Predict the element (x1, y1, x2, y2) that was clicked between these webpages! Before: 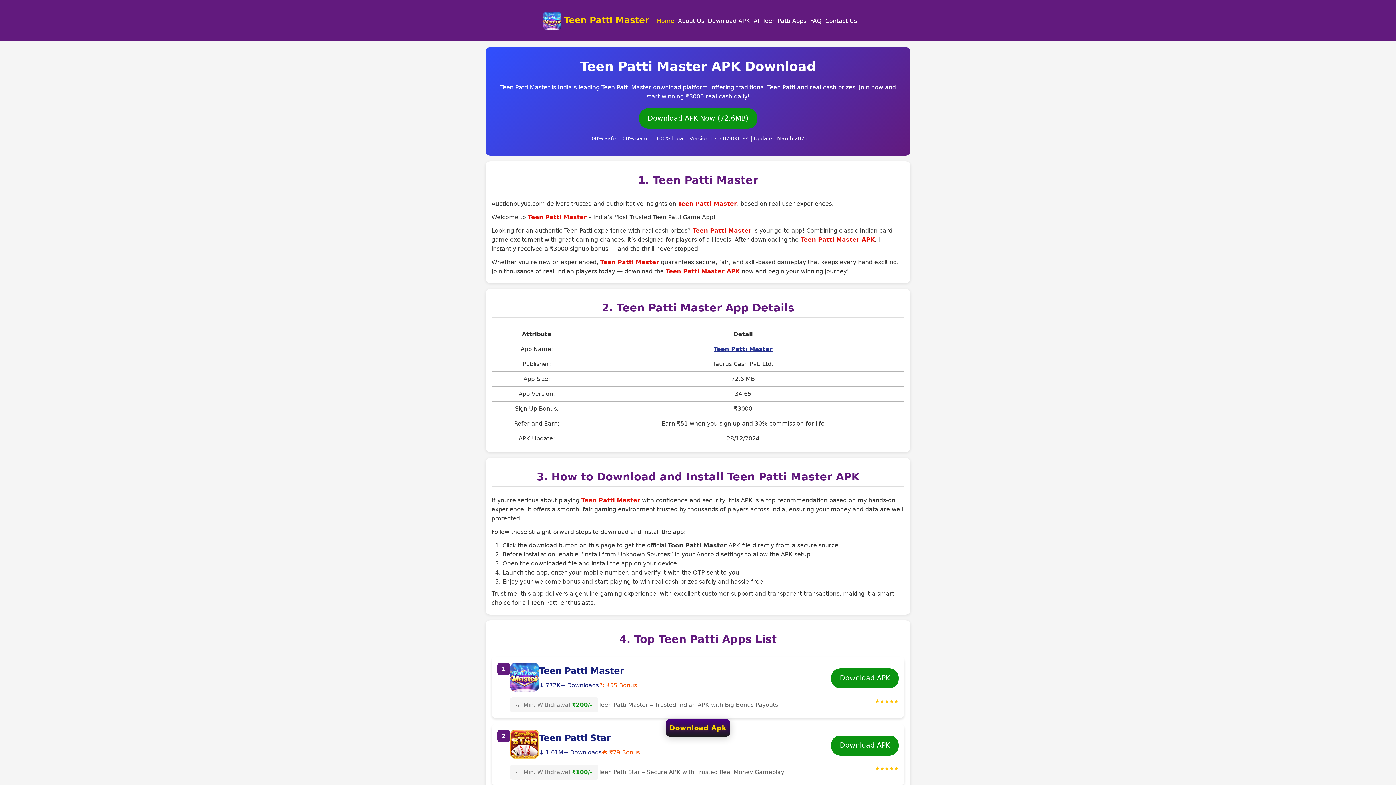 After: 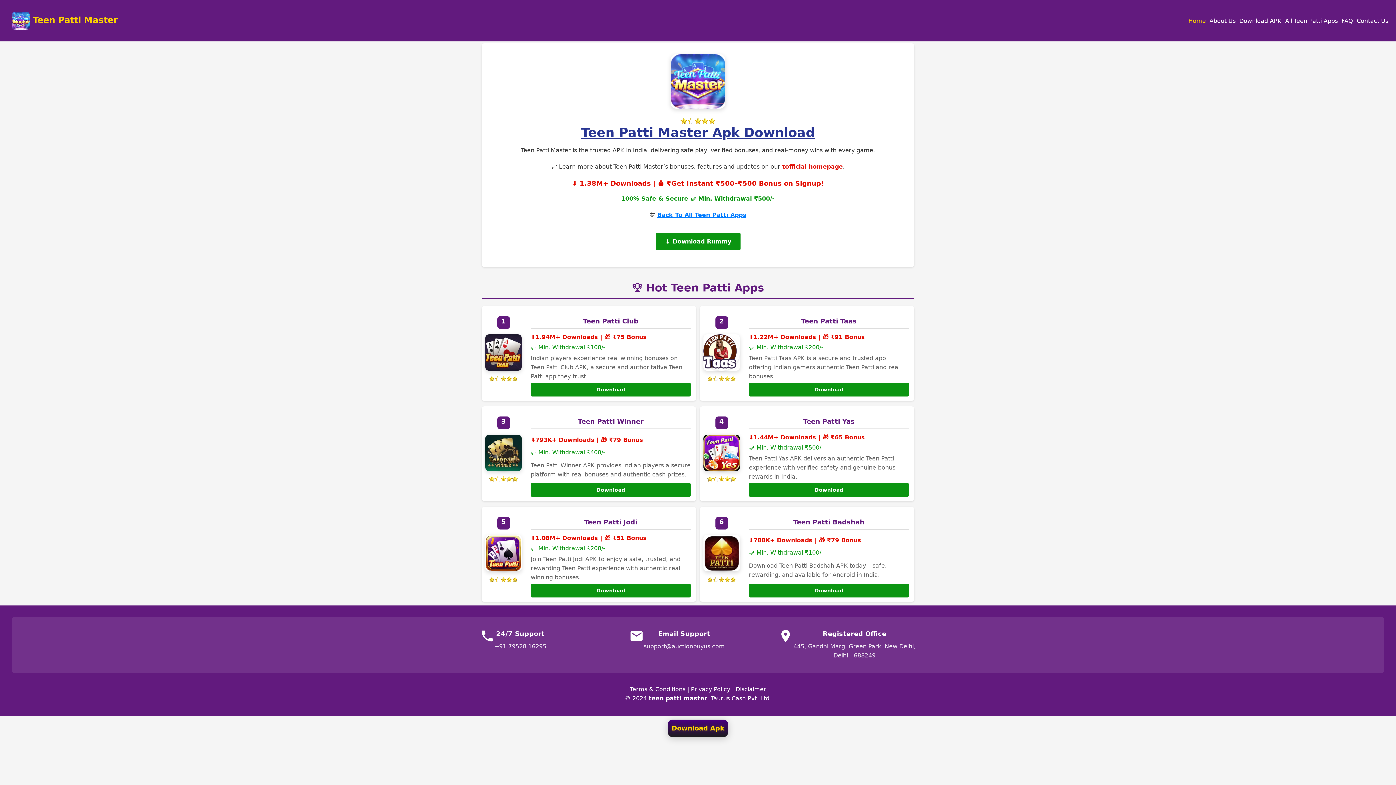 Action: label: Download APK bbox: (706, 16, 752, 25)